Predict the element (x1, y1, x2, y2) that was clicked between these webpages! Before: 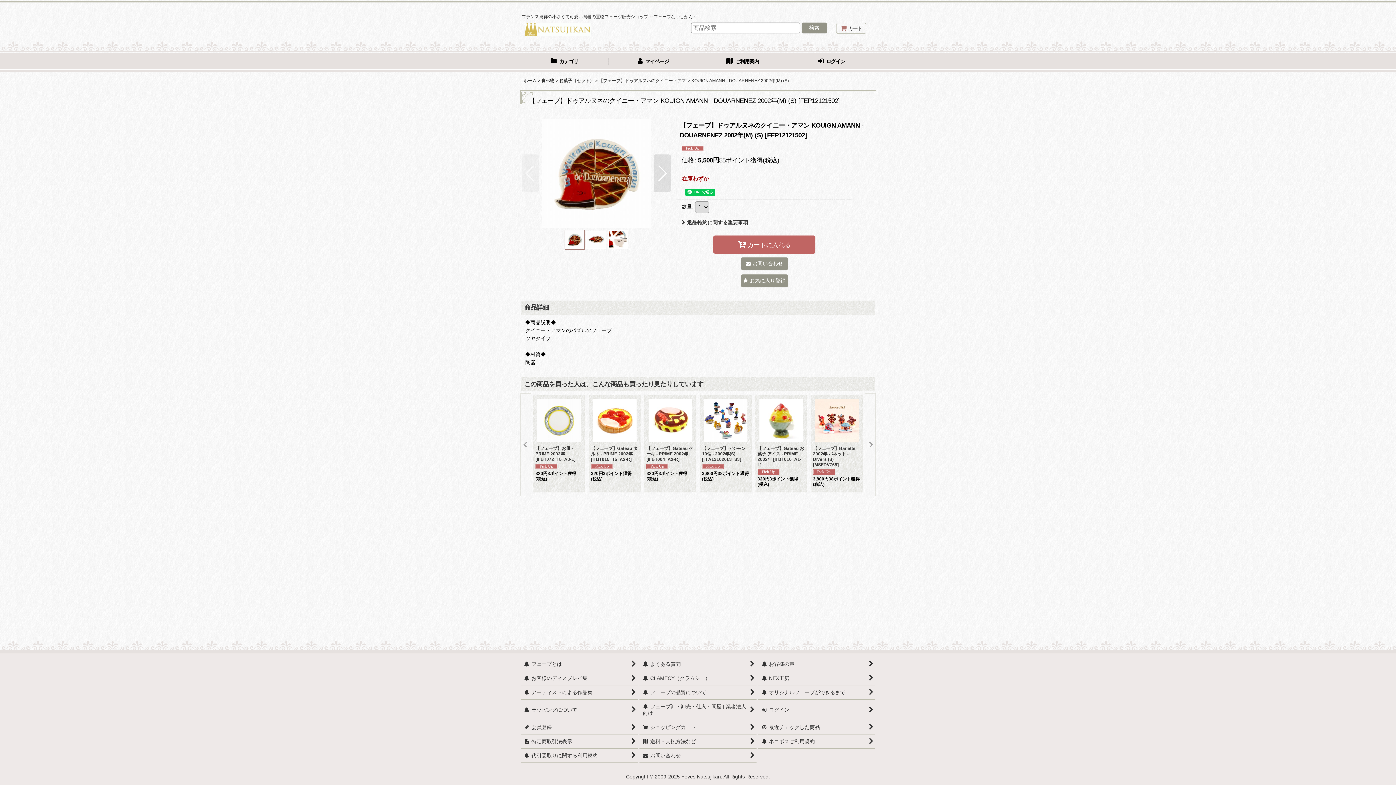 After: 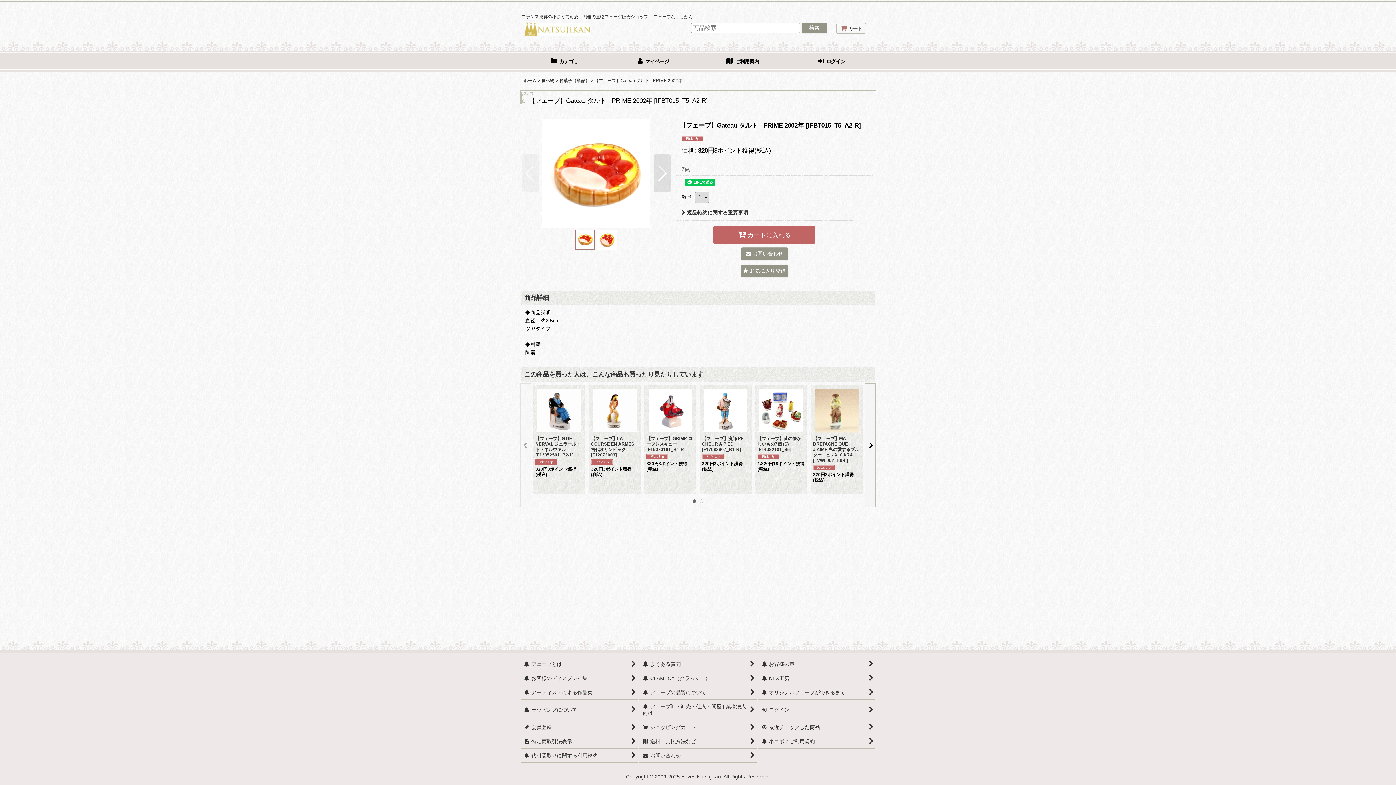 Action: bbox: (588, 395, 640, 487) label: 【フェーブ】Gateau タルト - PRIME 2002年 [IFBT015_T5_A2-R]

320円(税込)